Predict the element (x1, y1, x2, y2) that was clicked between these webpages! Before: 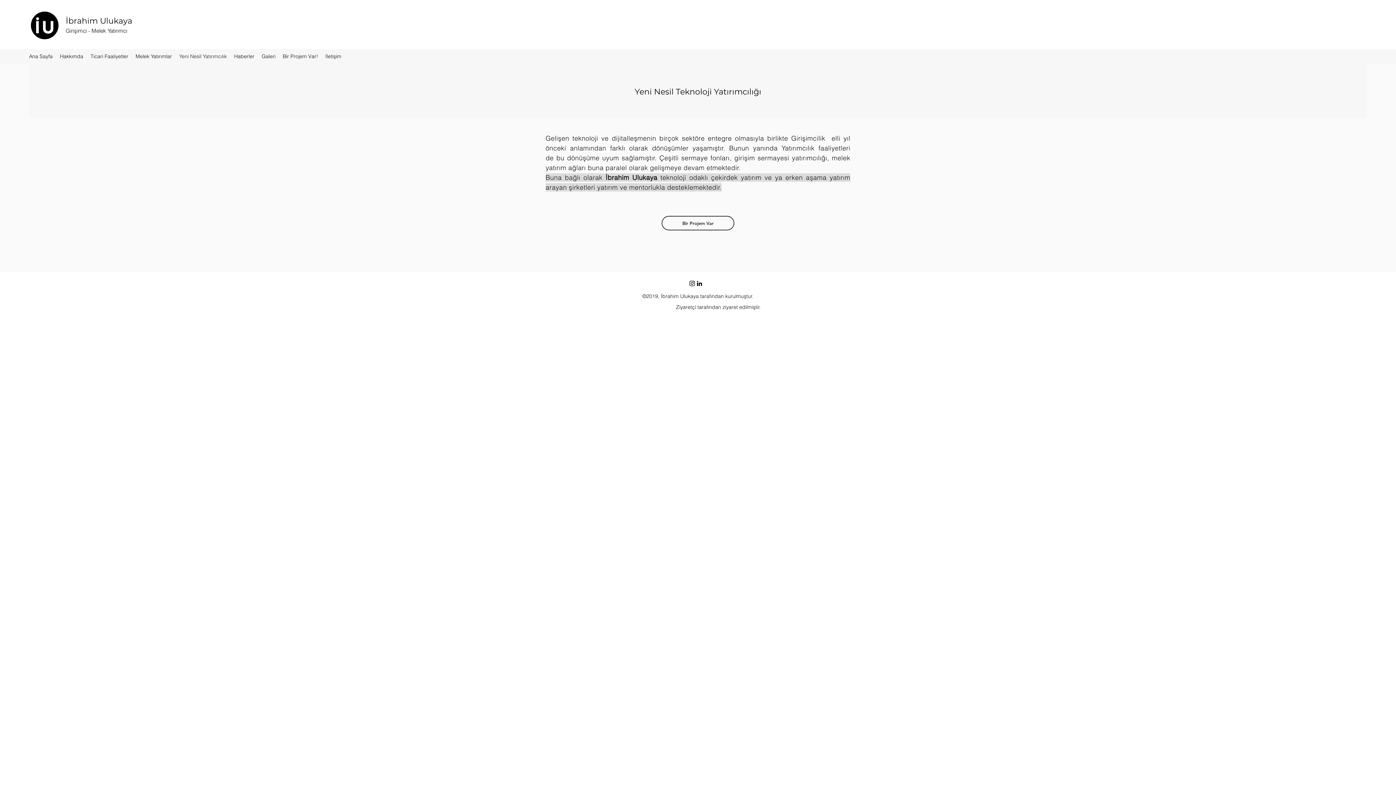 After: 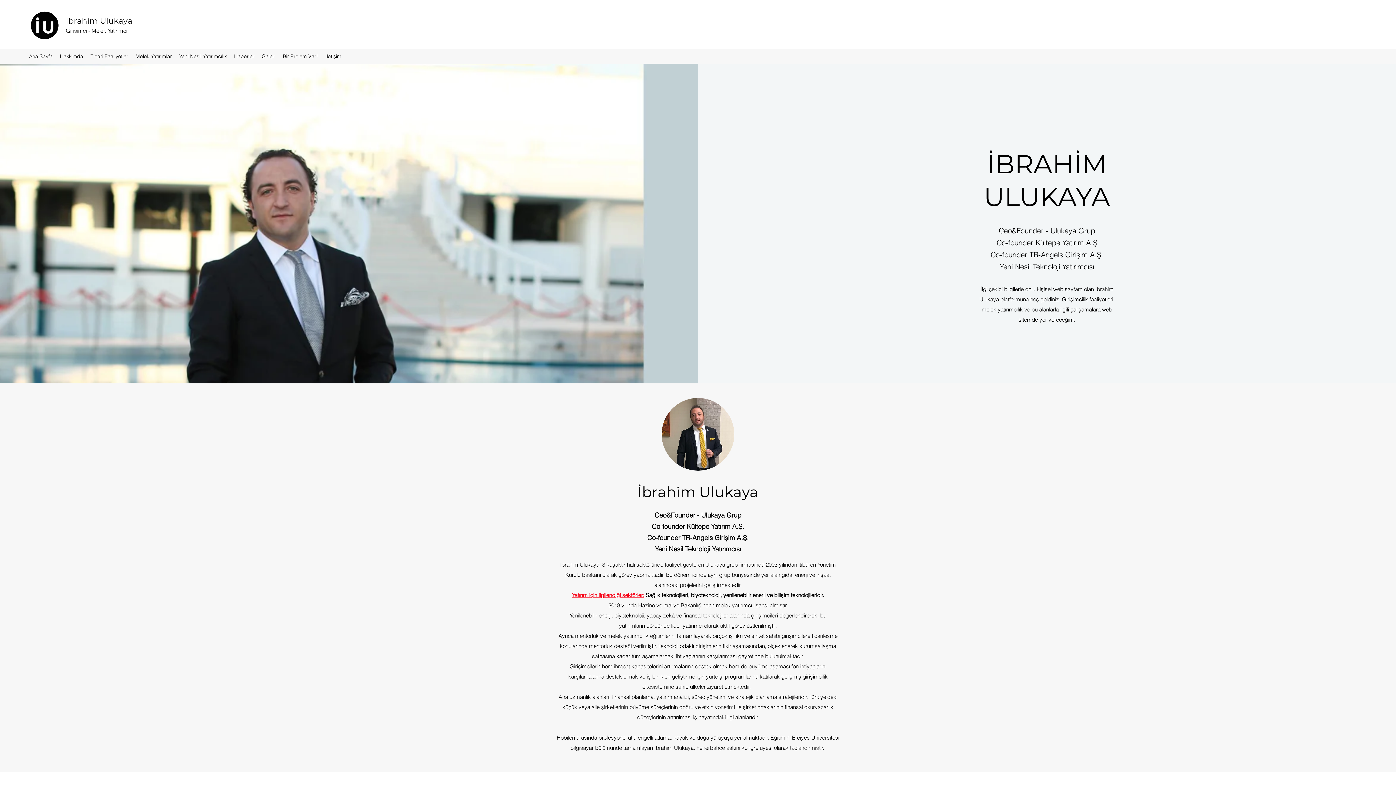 Action: label: Ana Sayfa bbox: (25, 50, 56, 61)